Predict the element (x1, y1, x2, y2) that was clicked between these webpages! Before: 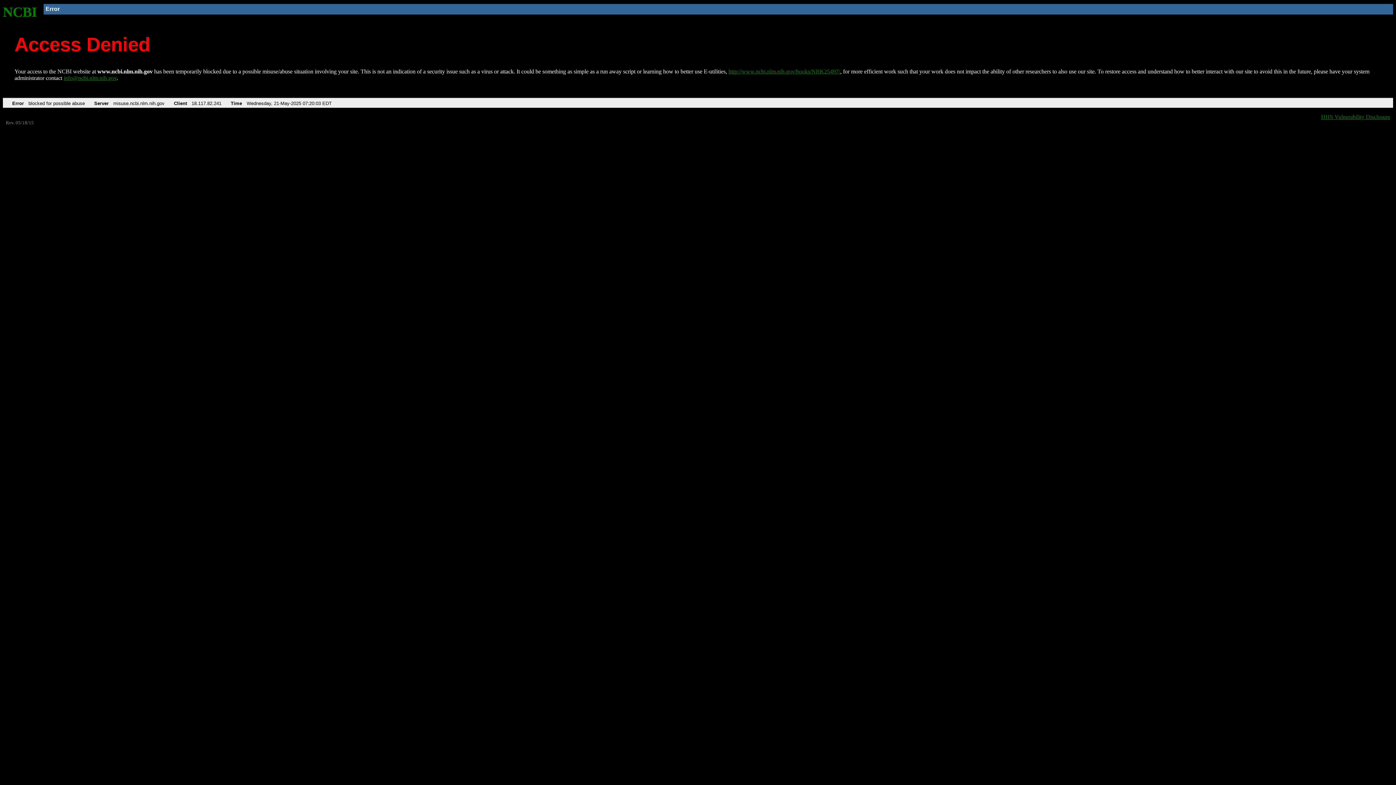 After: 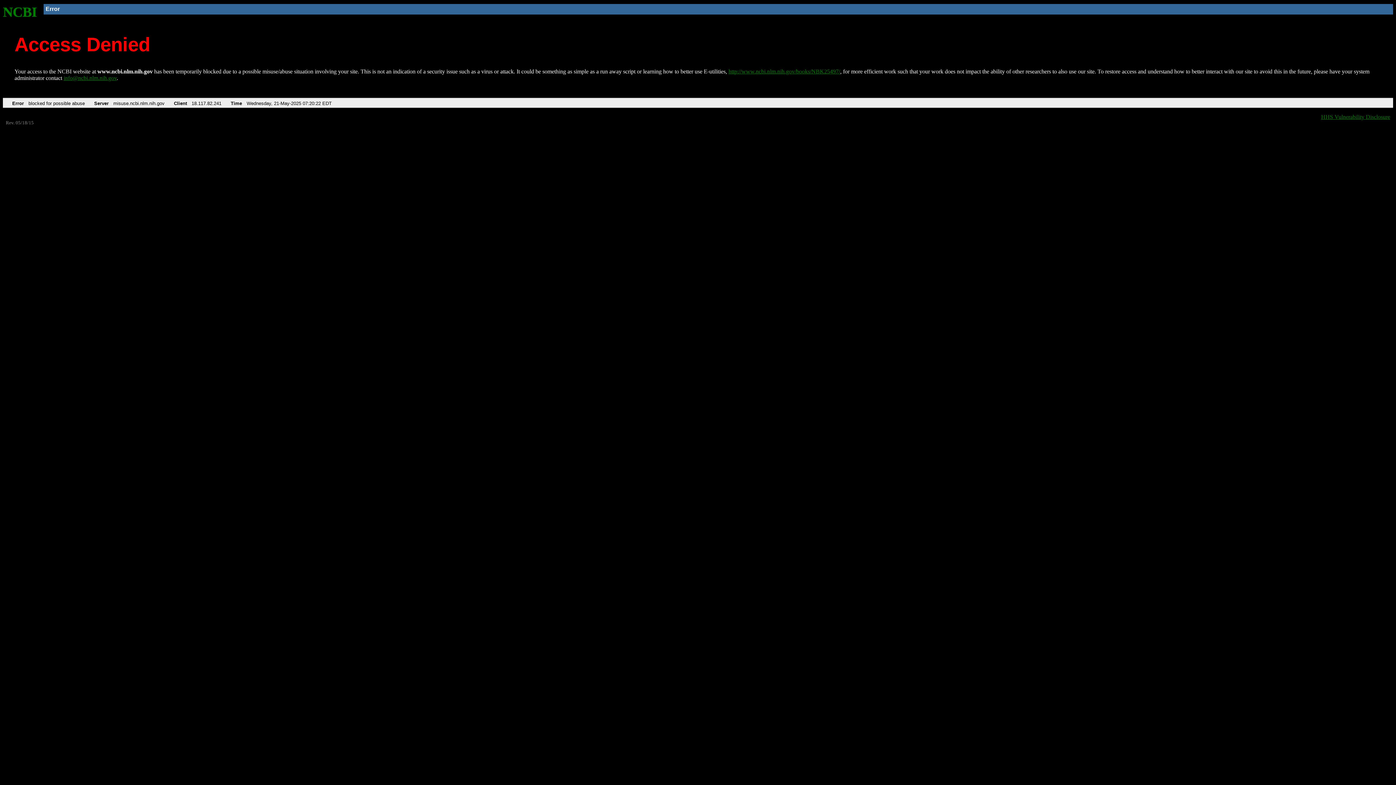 Action: bbox: (2, 4, 37, 19) label: NCBI